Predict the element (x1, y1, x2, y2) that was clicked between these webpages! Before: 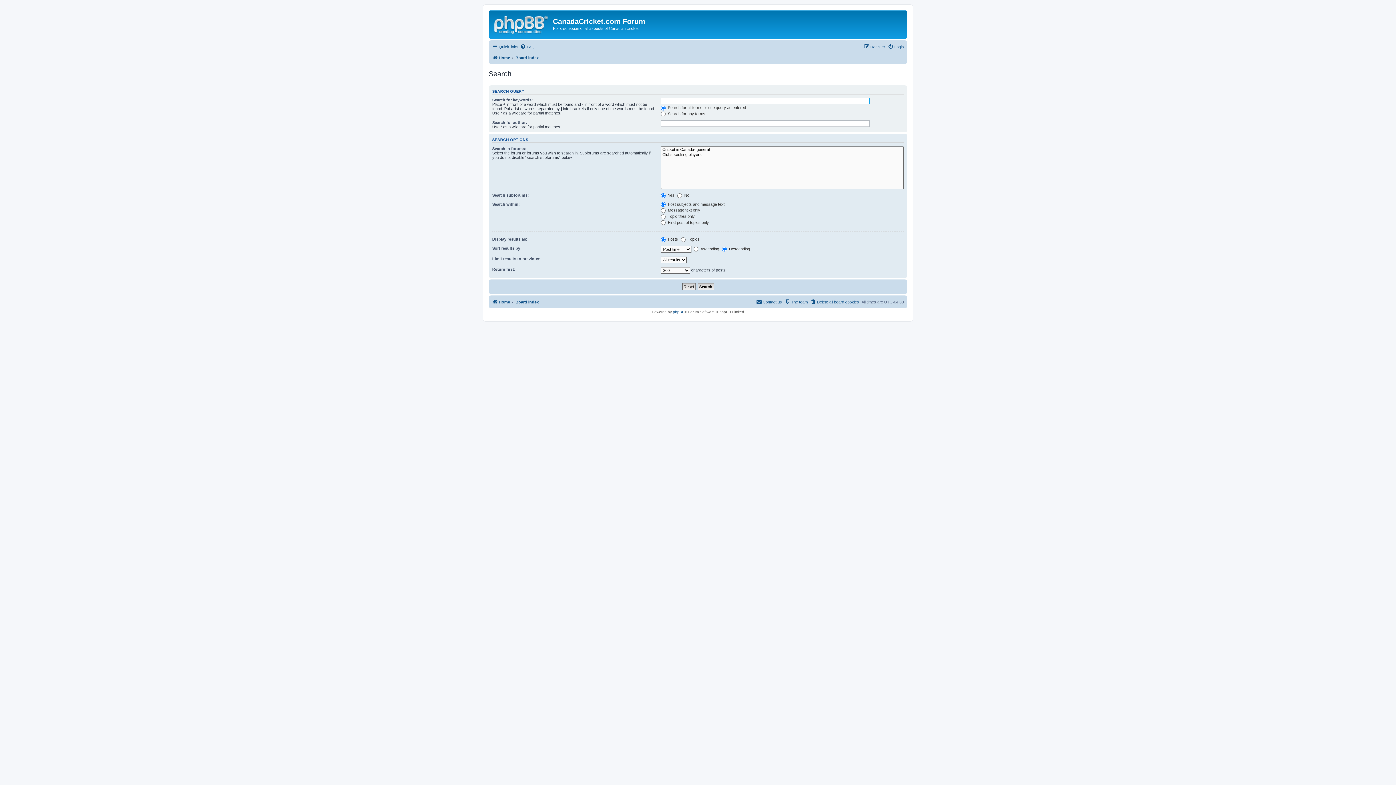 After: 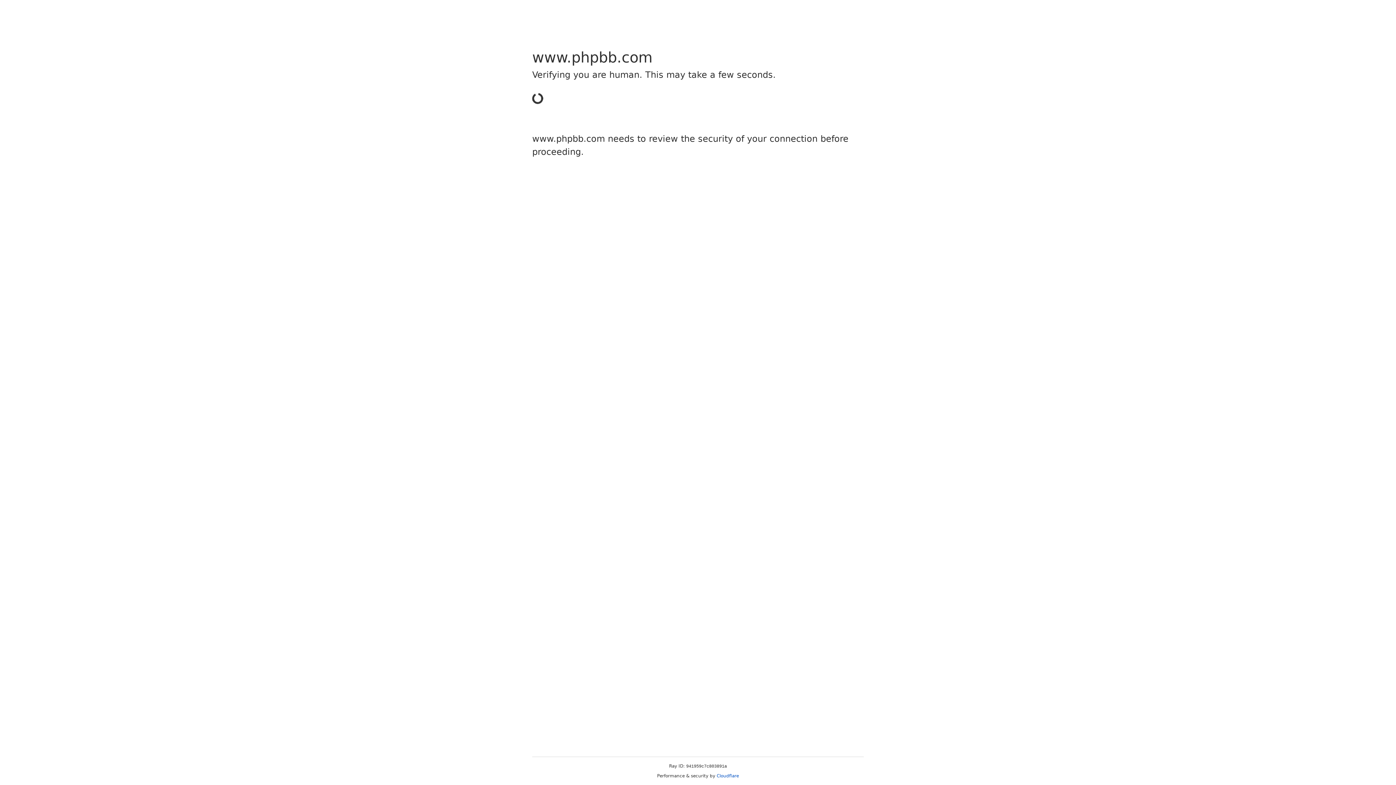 Action: bbox: (673, 310, 684, 314) label: phpBB